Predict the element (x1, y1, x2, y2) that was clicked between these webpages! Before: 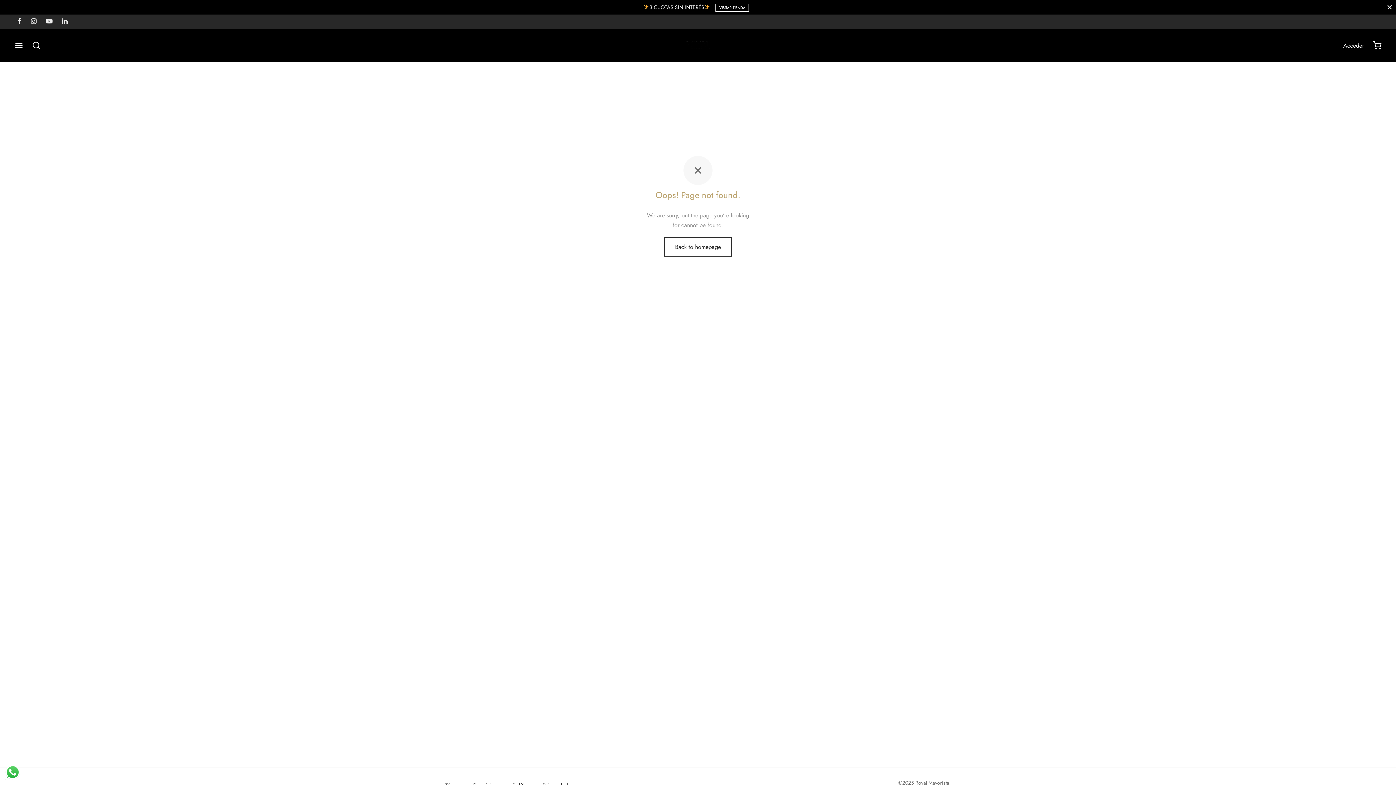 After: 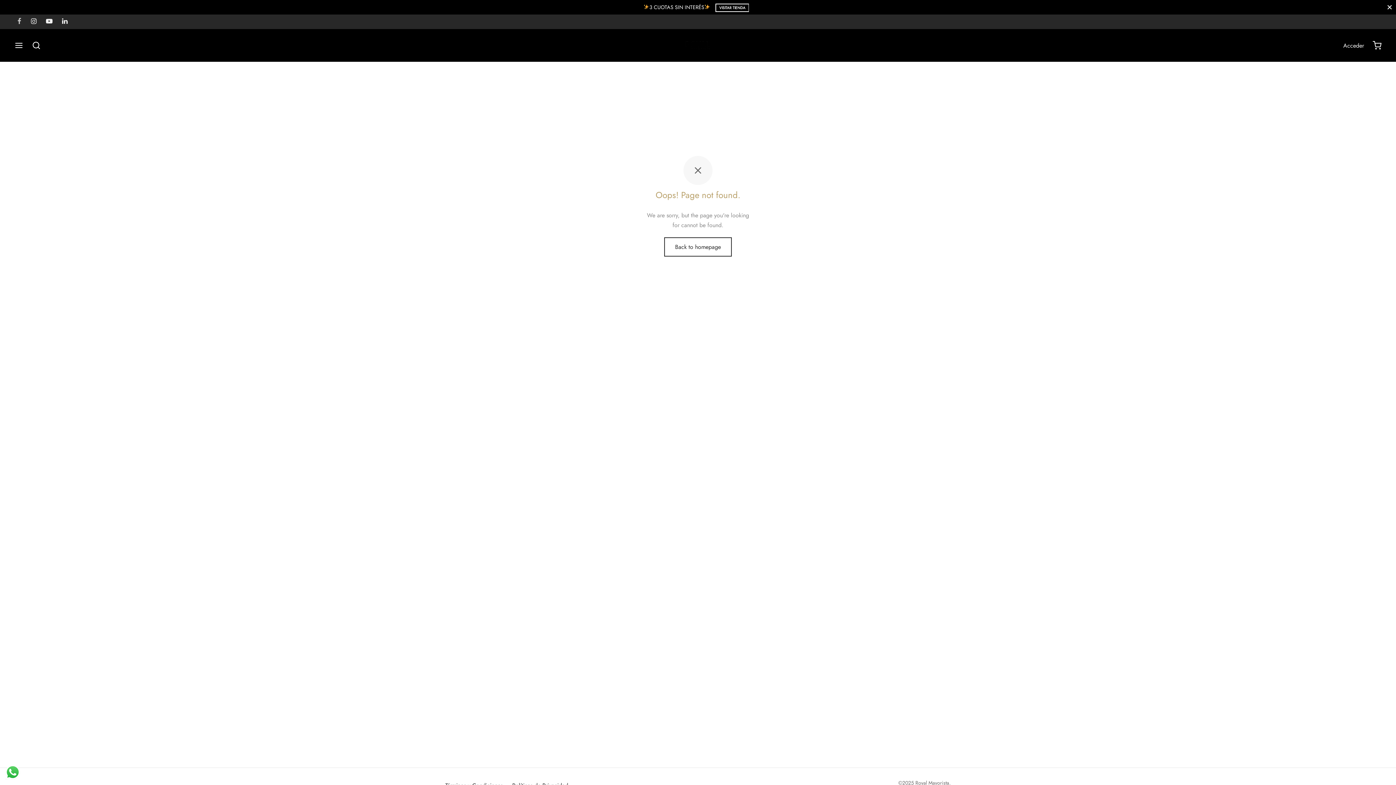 Action: bbox: (14, 14, 24, 29) label: Facebook